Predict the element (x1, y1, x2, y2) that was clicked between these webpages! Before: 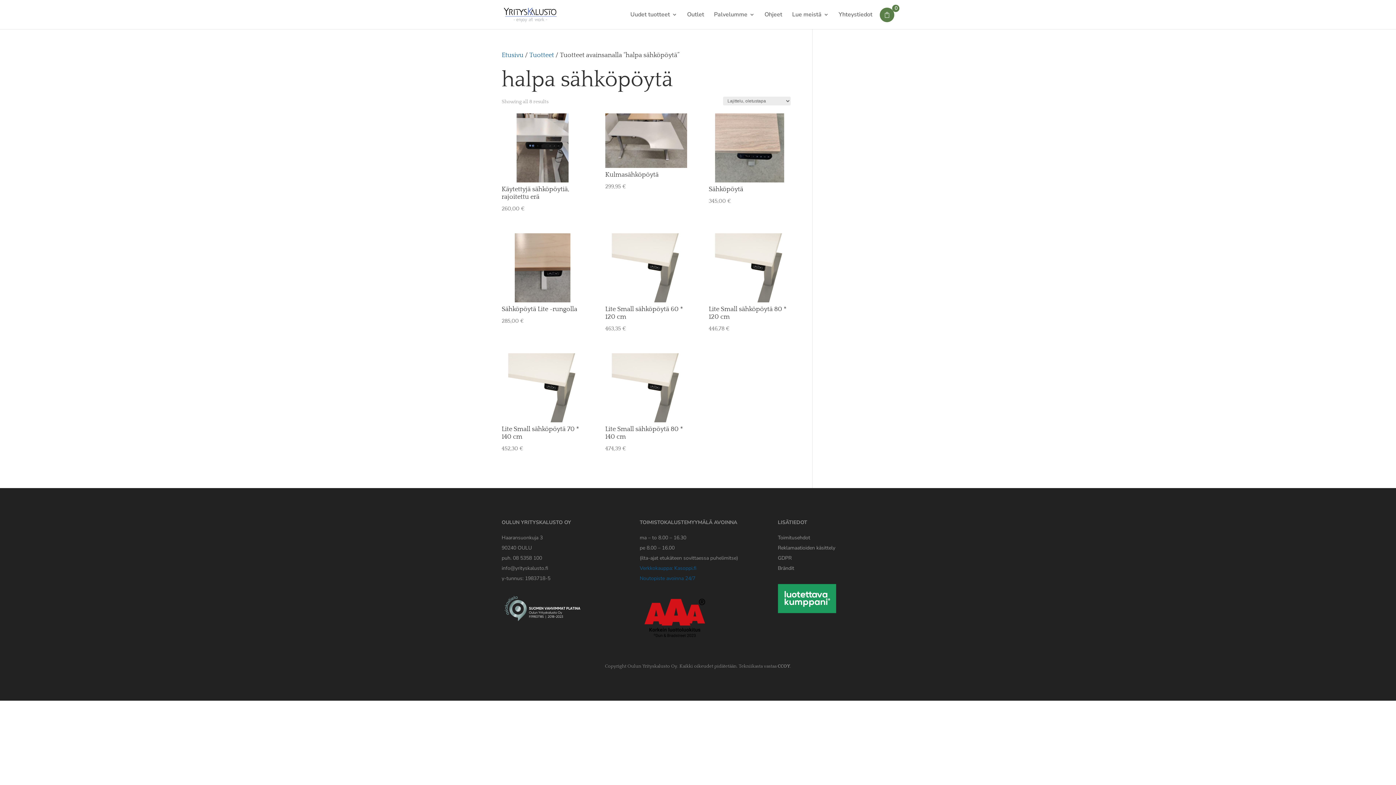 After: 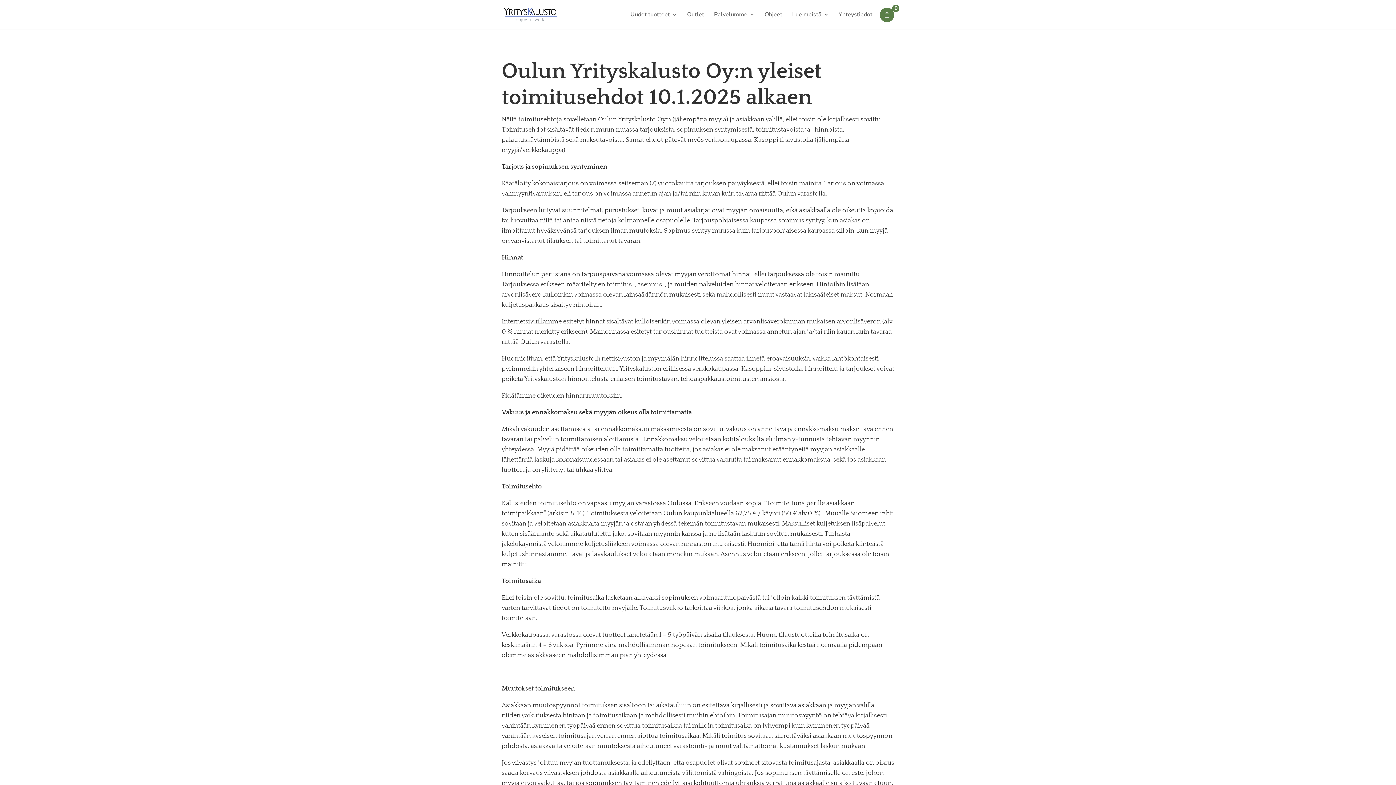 Action: label: Toimitusehdot bbox: (778, 534, 810, 541)